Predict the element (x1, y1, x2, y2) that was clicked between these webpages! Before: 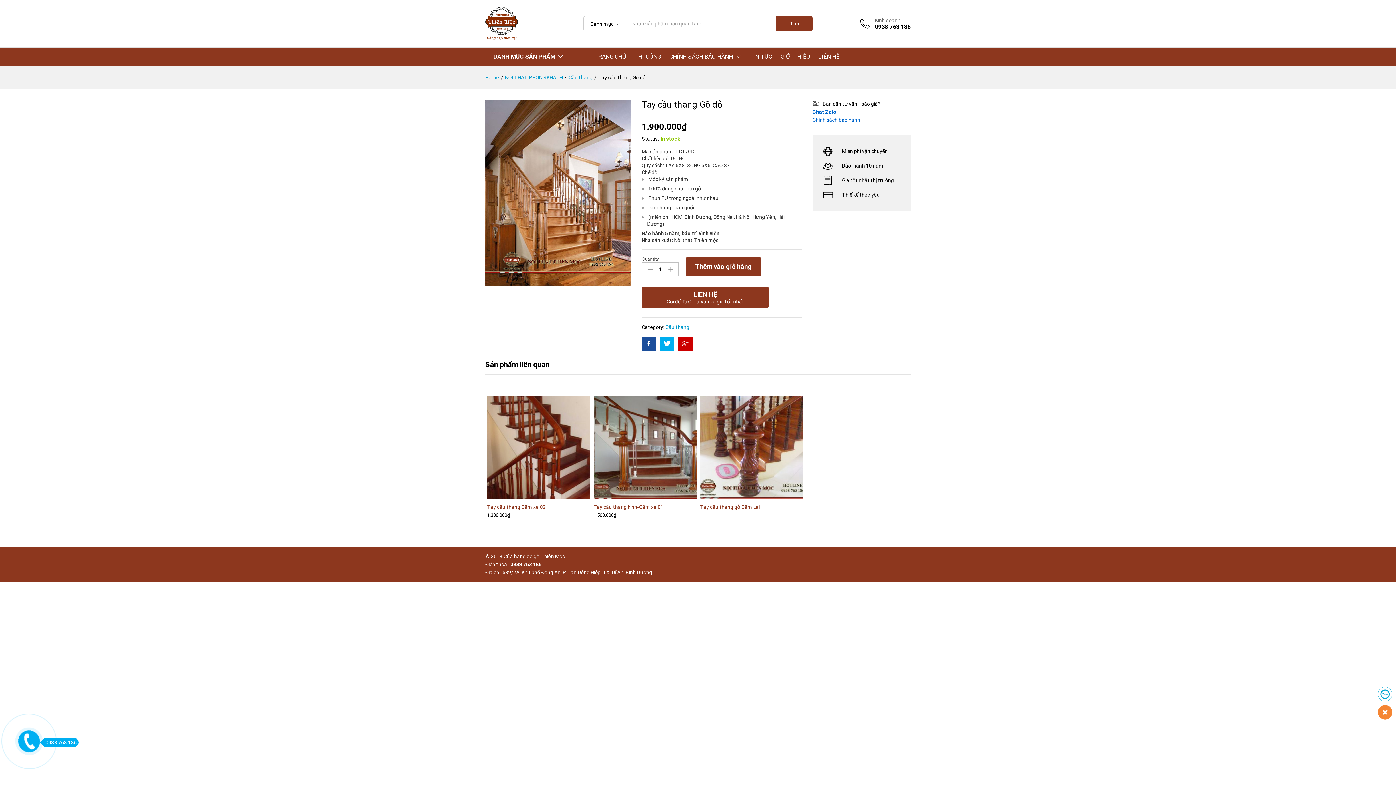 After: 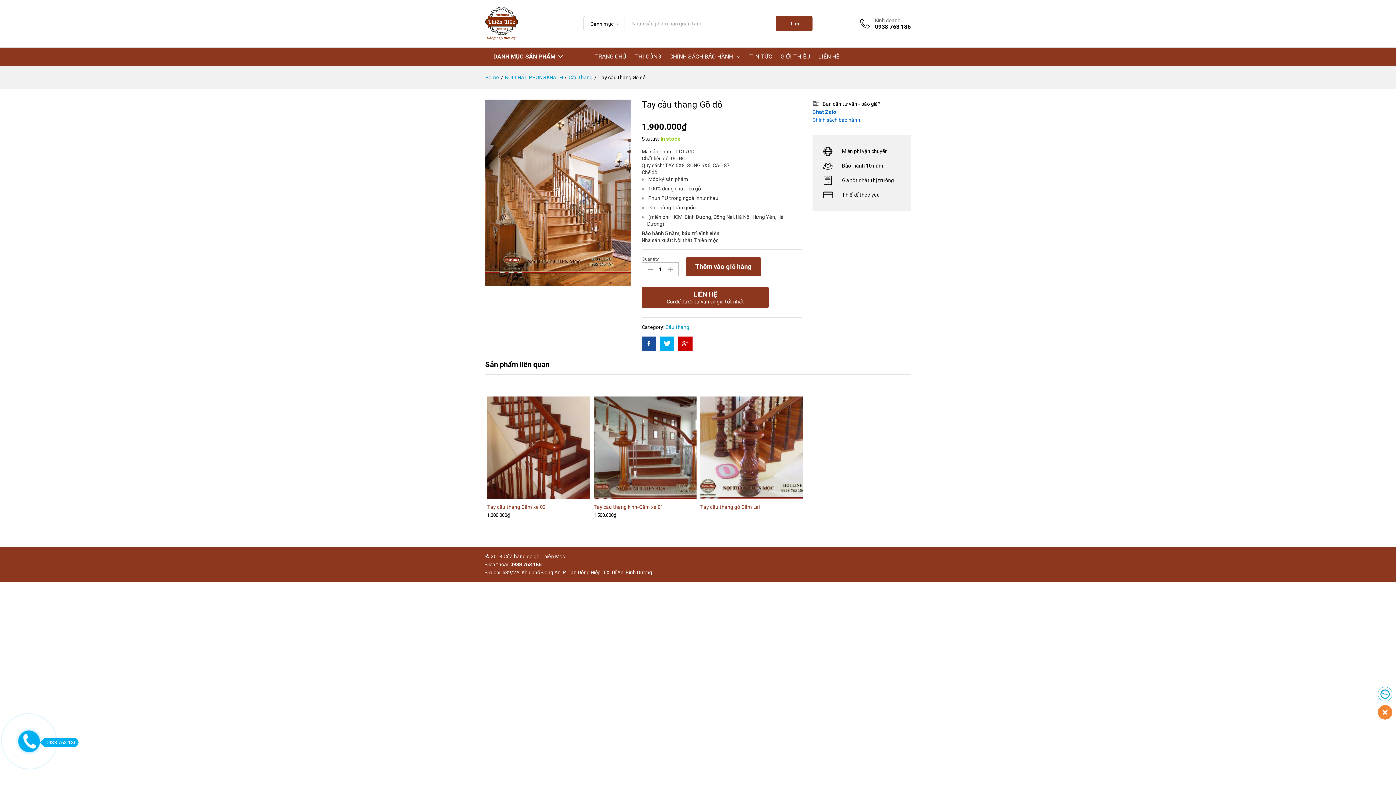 Action: bbox: (660, 336, 674, 351)